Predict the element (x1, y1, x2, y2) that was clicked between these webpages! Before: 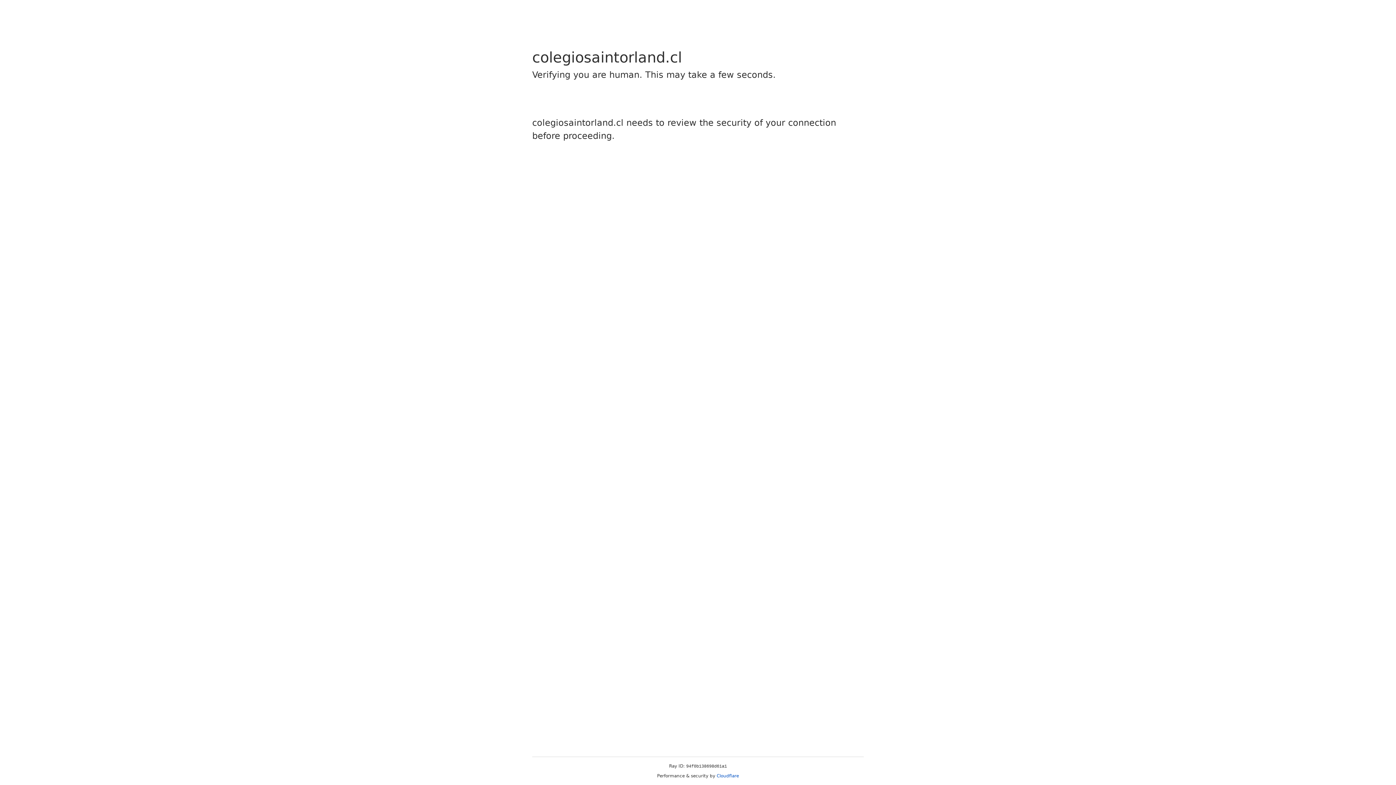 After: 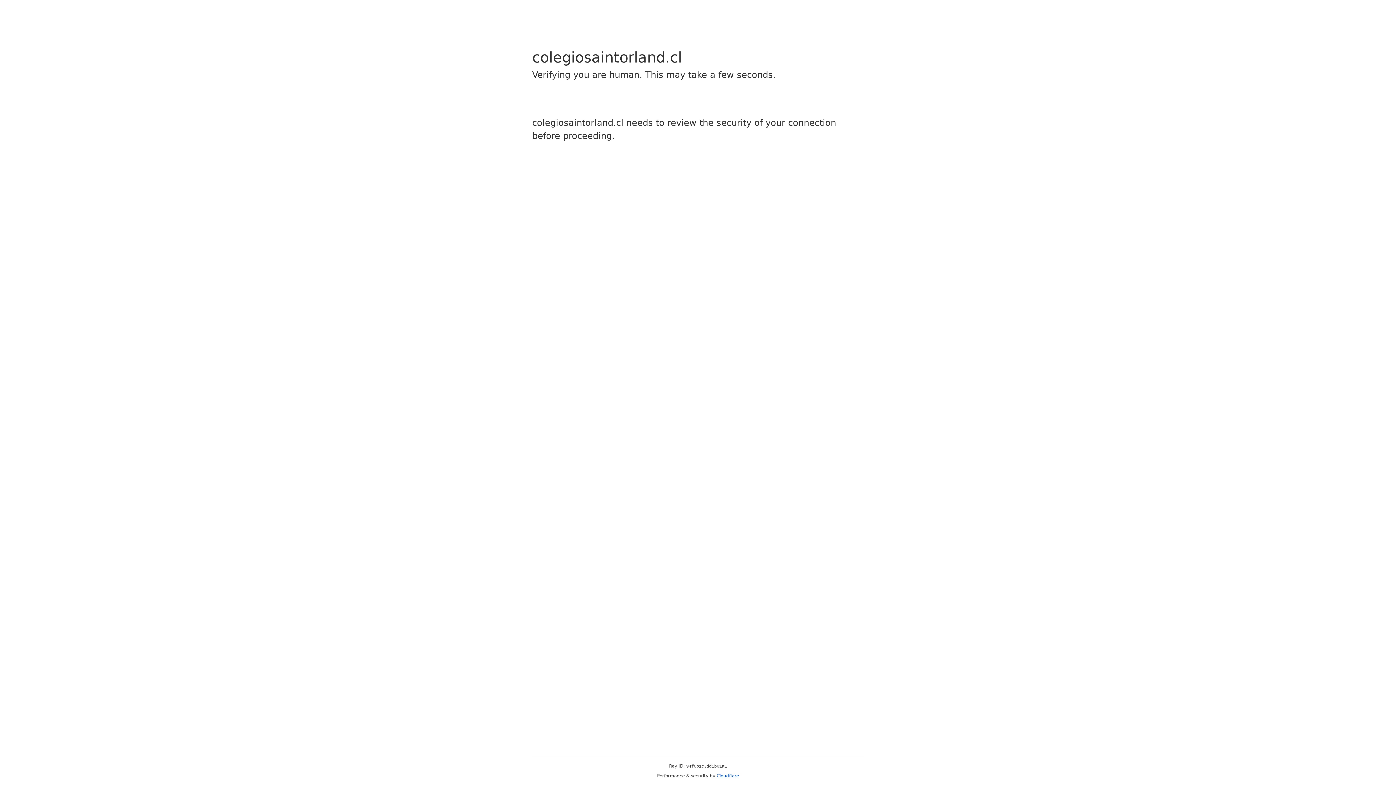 Action: bbox: (716, 773, 739, 778) label: Cloudflare